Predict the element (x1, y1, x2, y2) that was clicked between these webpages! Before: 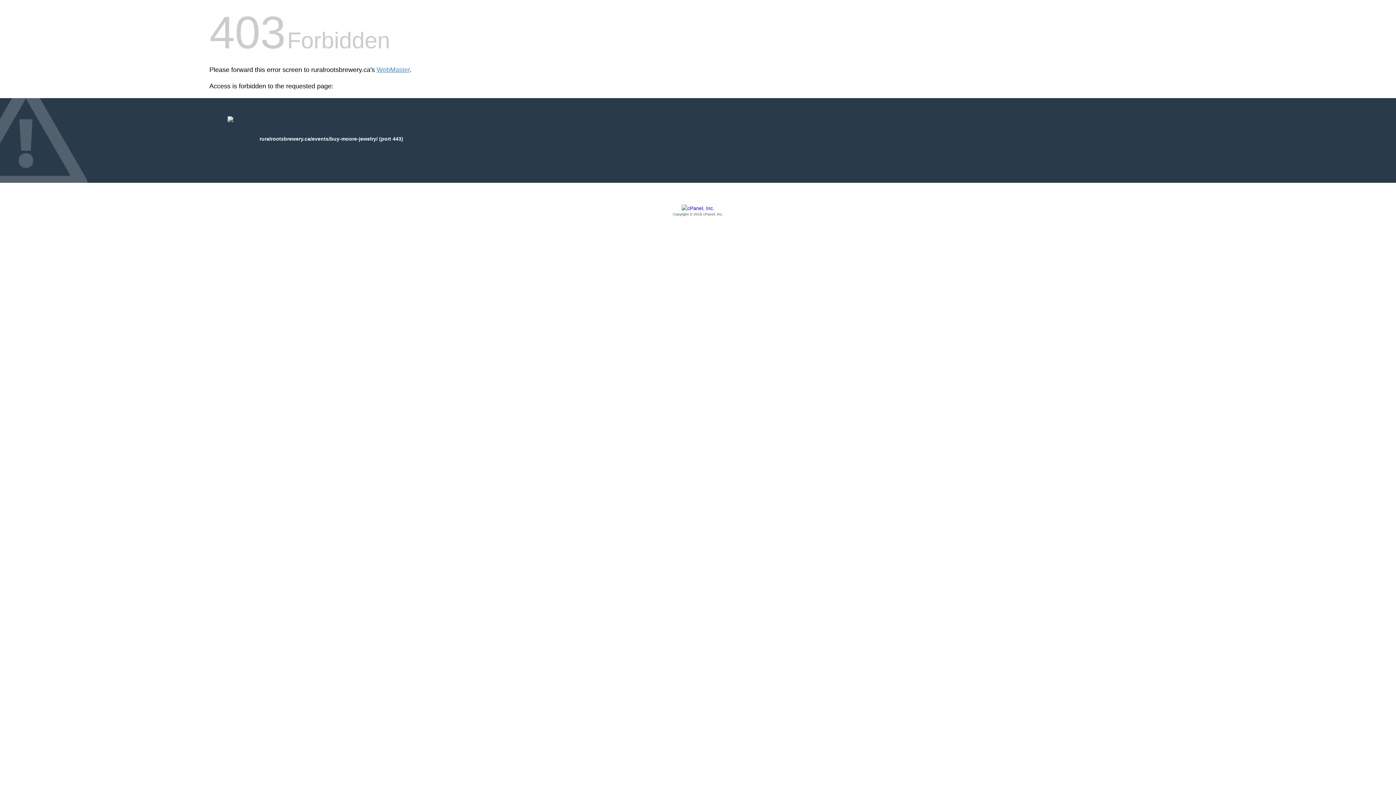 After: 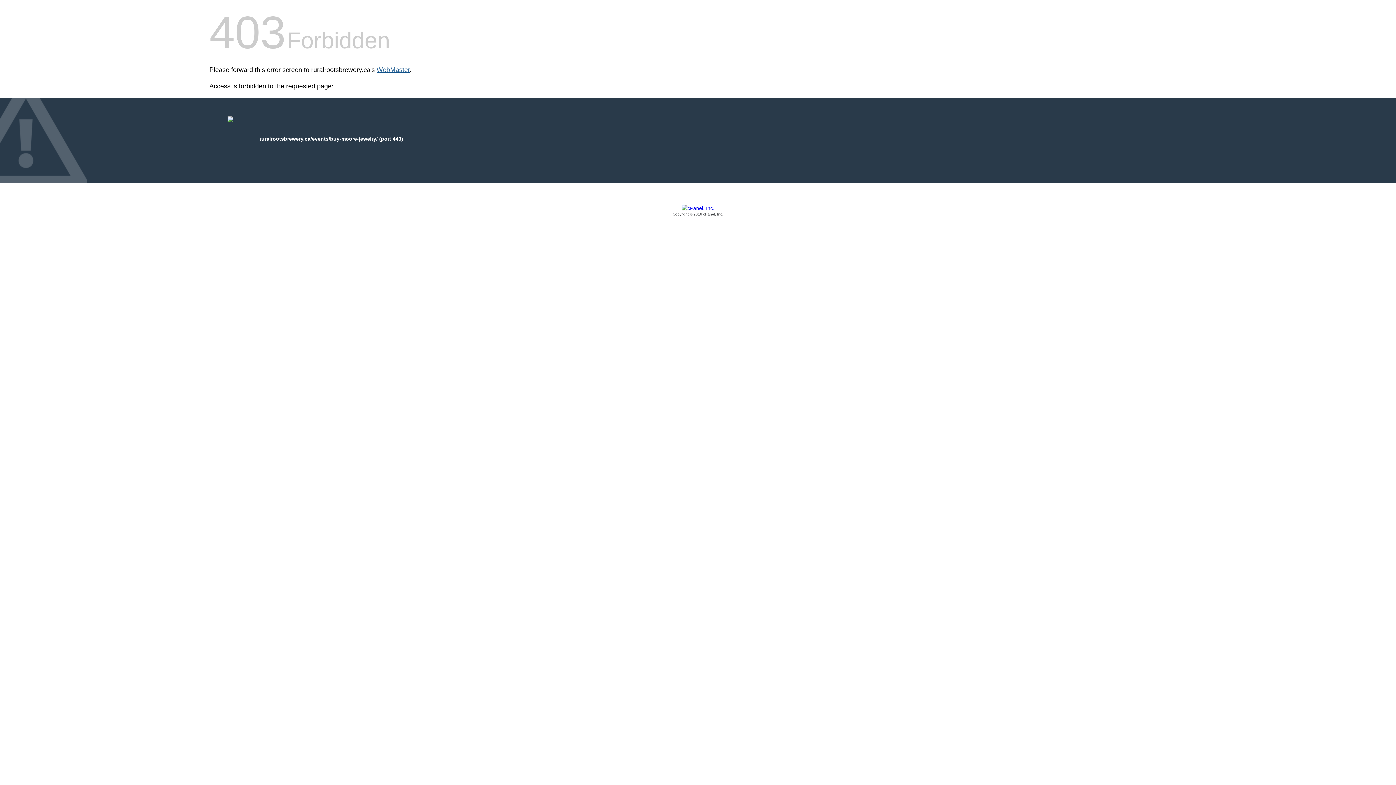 Action: label: WebMaster bbox: (376, 66, 409, 73)